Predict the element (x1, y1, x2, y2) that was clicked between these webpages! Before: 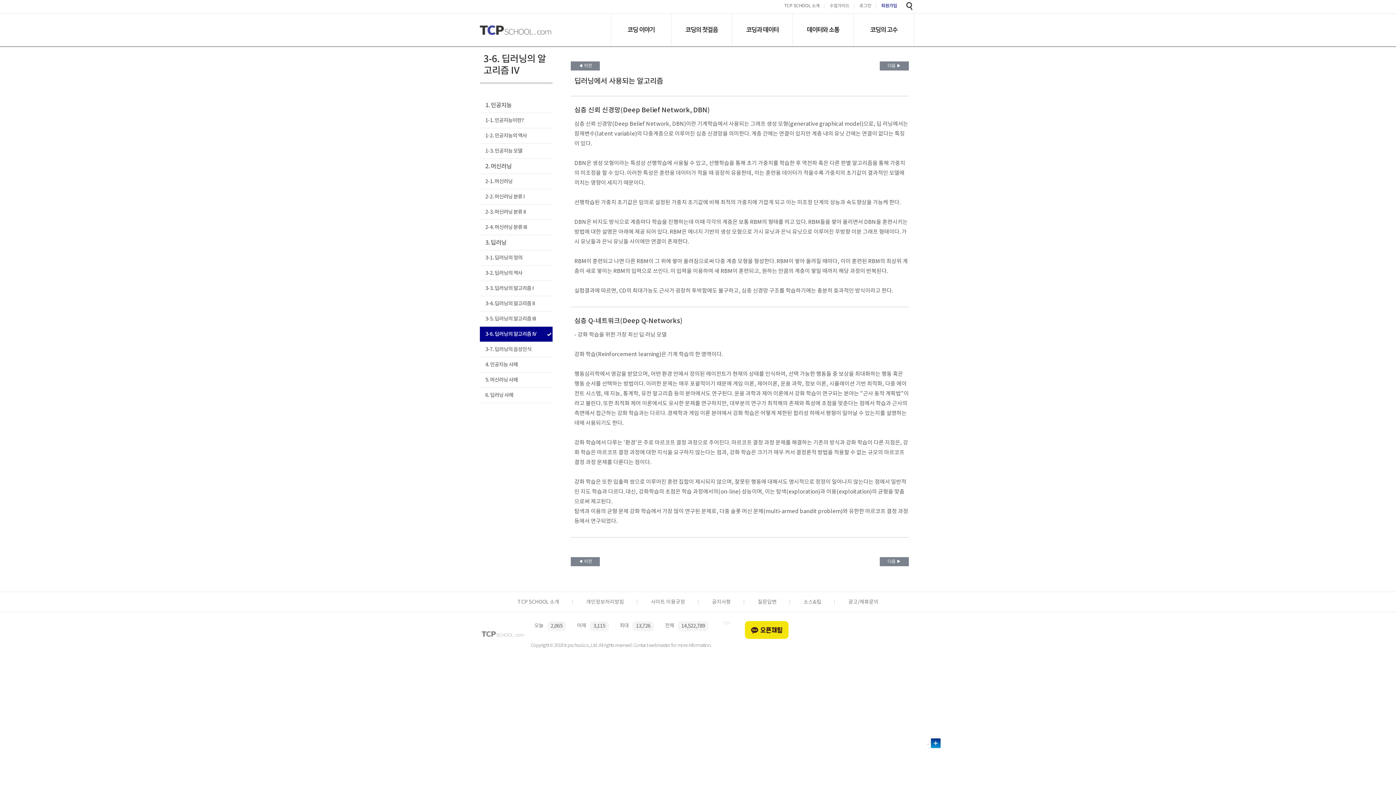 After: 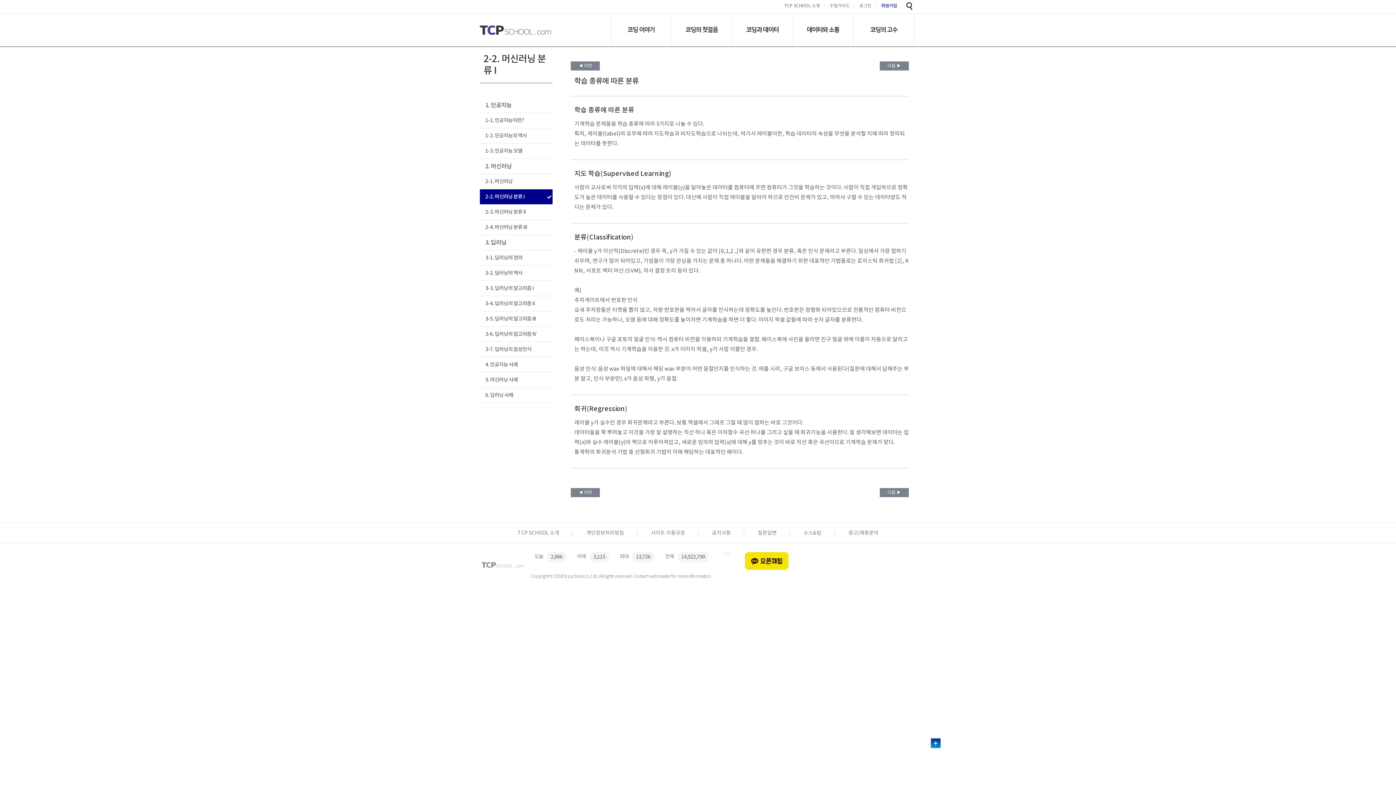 Action: label: 2-2. 머신러닝 분류 I bbox: (480, 189, 552, 204)